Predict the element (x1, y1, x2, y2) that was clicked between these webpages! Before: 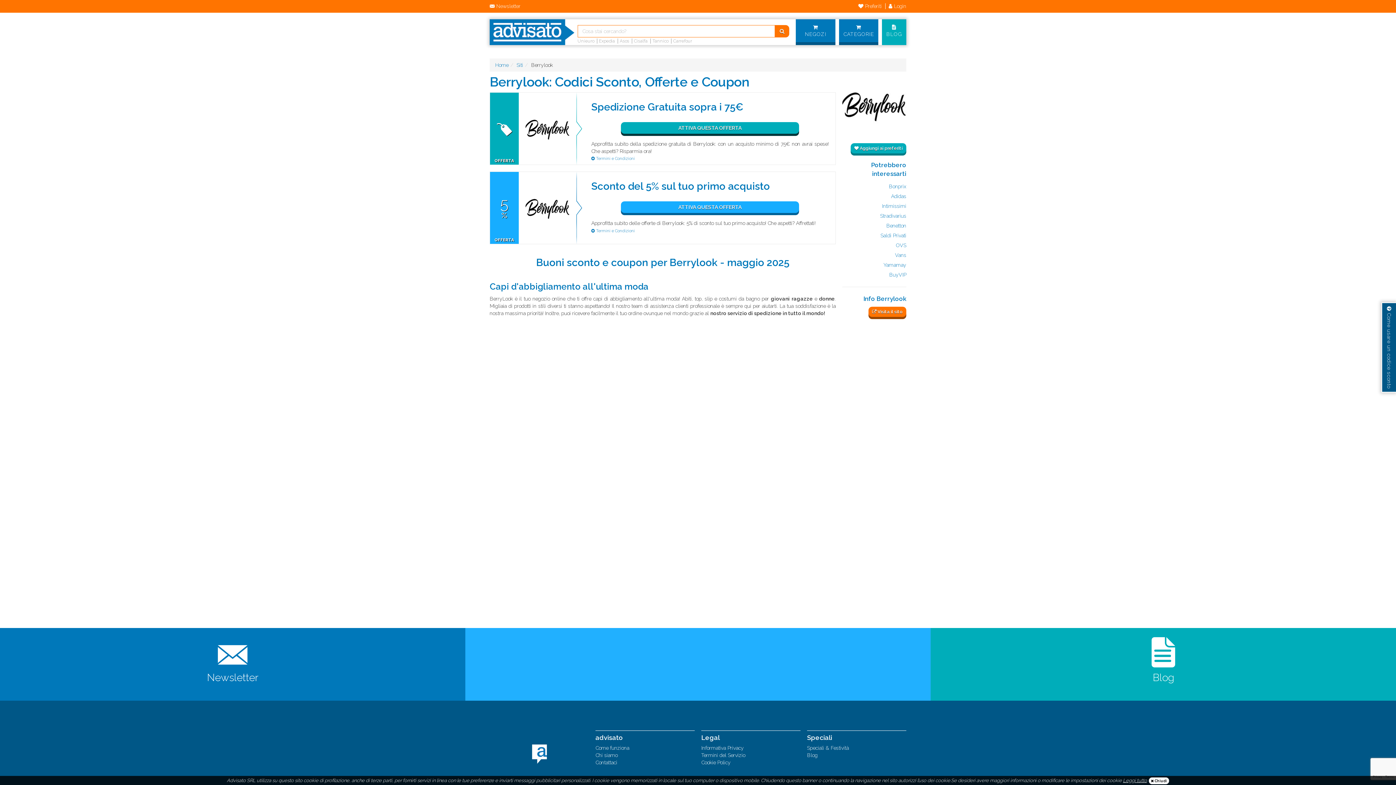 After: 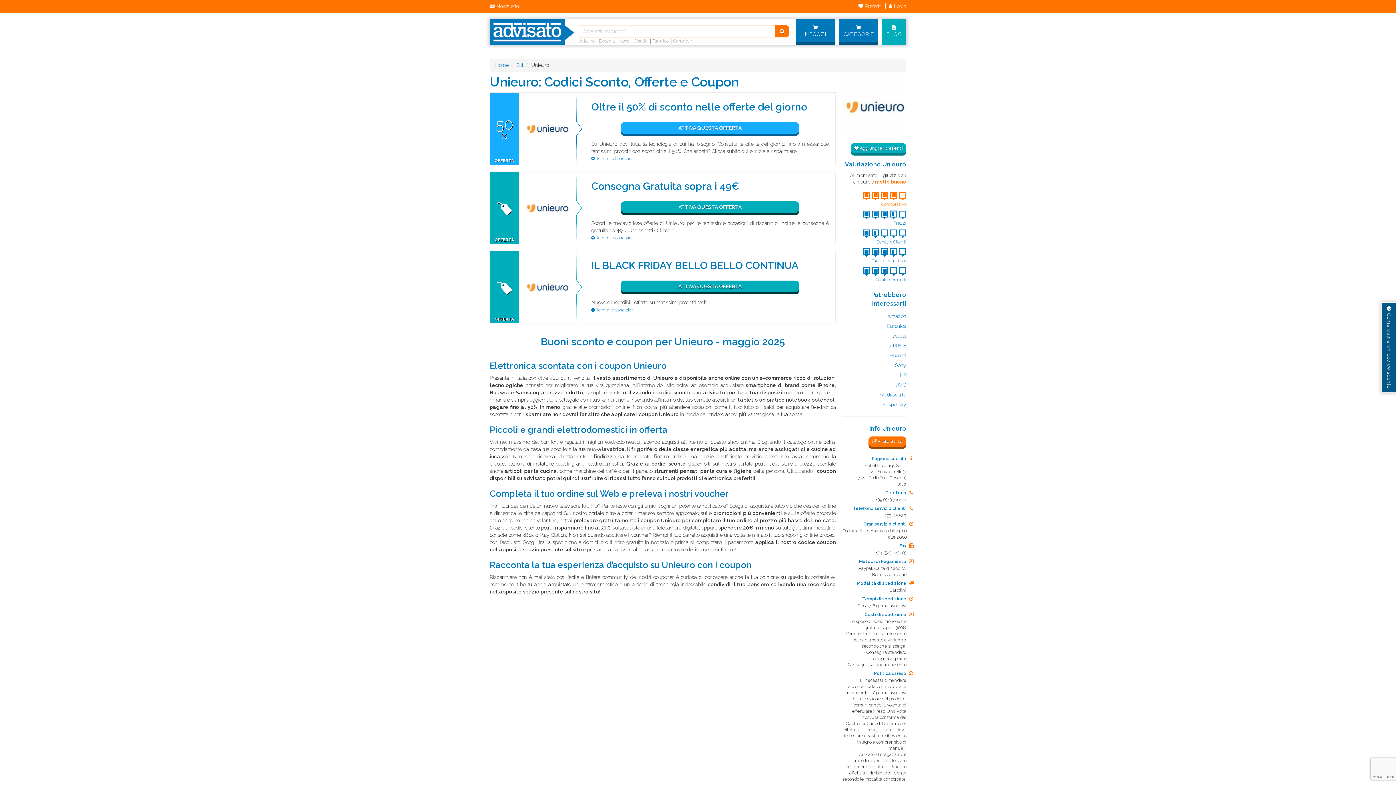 Action: label: Unieuro  bbox: (577, 38, 597, 43)